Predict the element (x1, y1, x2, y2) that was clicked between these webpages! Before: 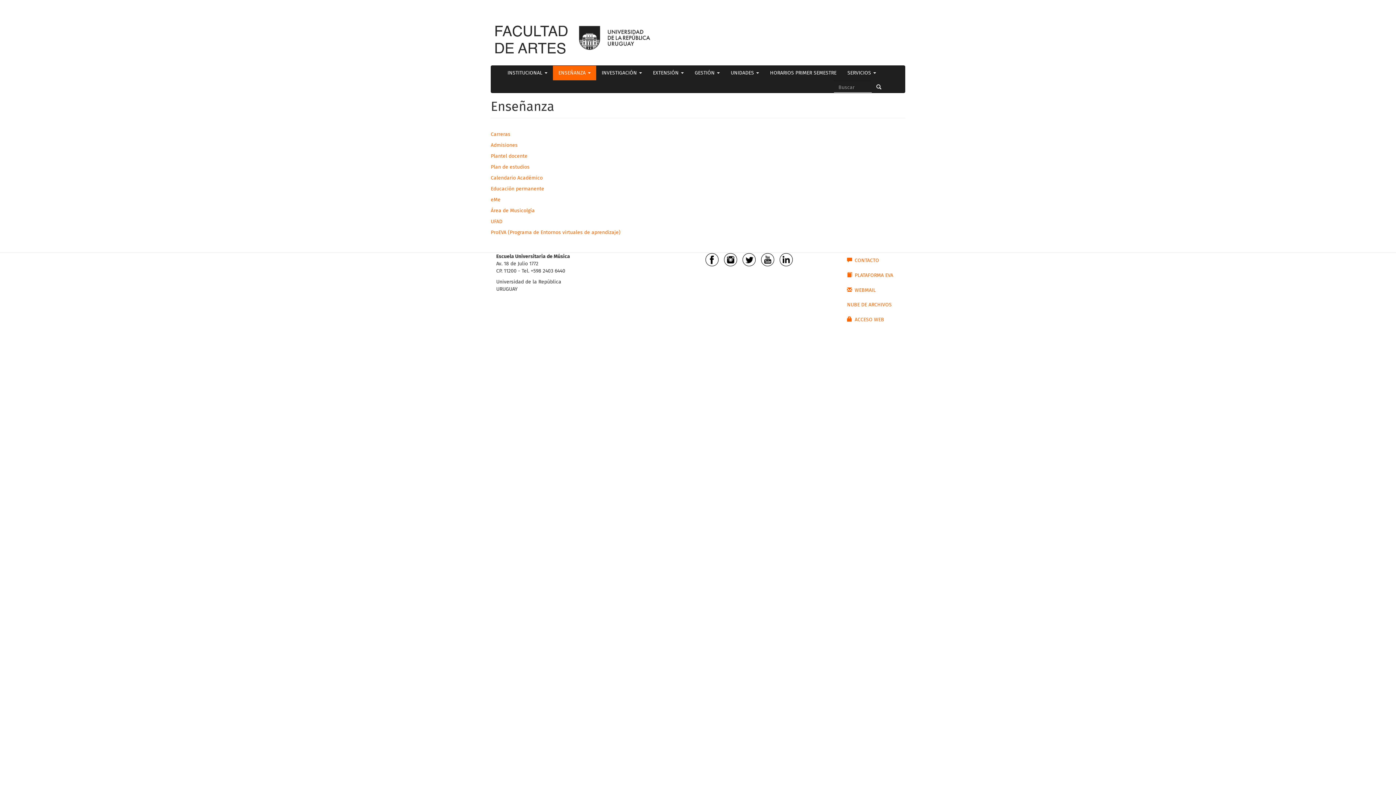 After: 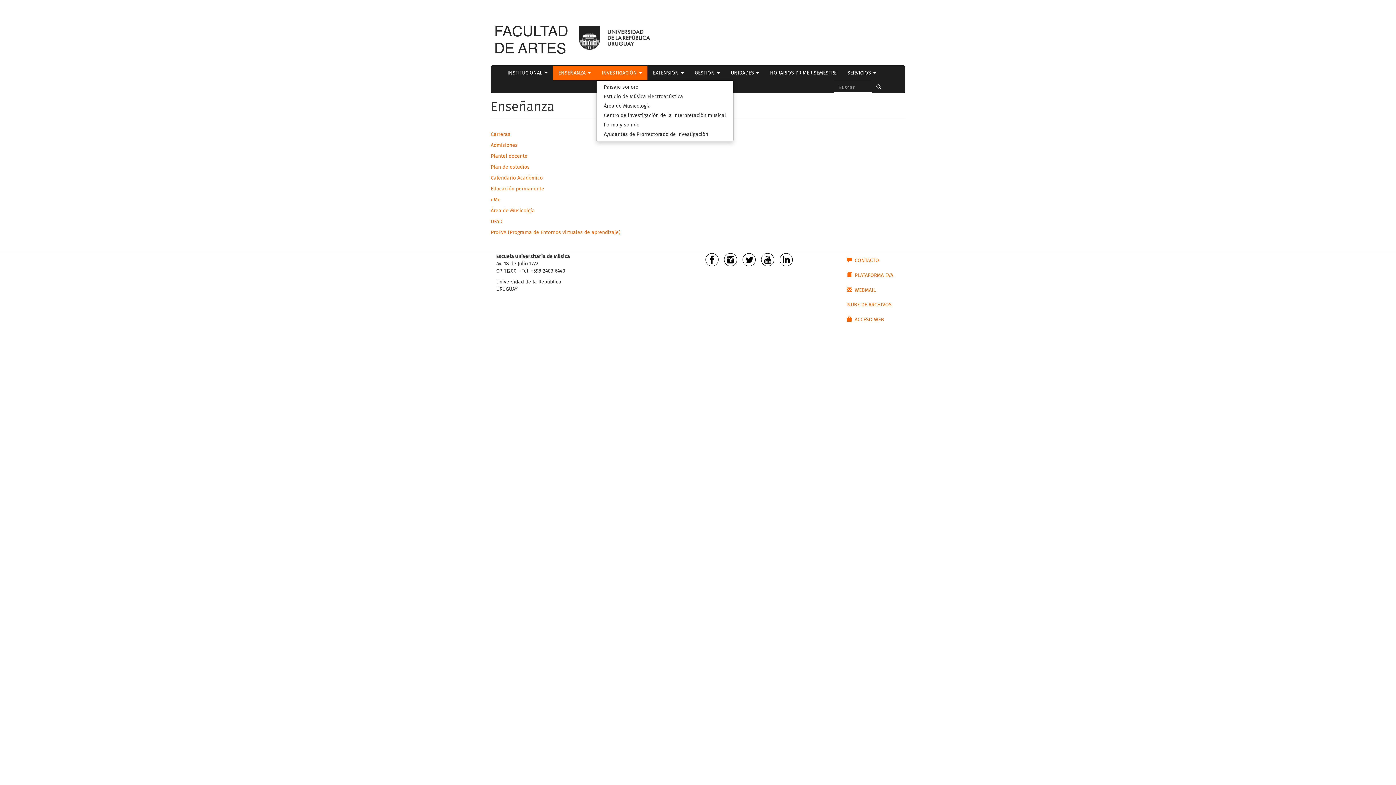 Action: label: INVESTIGACIÓN  bbox: (596, 65, 647, 80)